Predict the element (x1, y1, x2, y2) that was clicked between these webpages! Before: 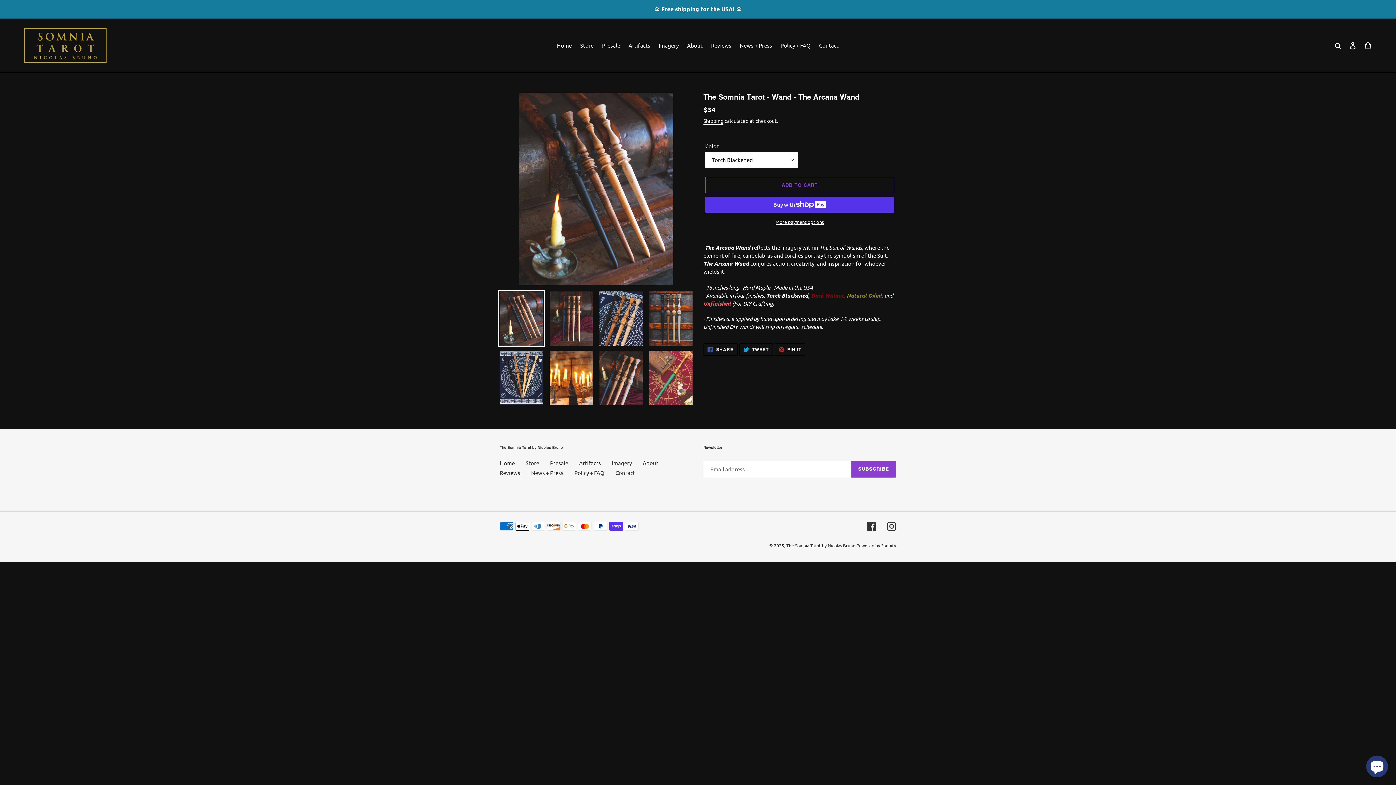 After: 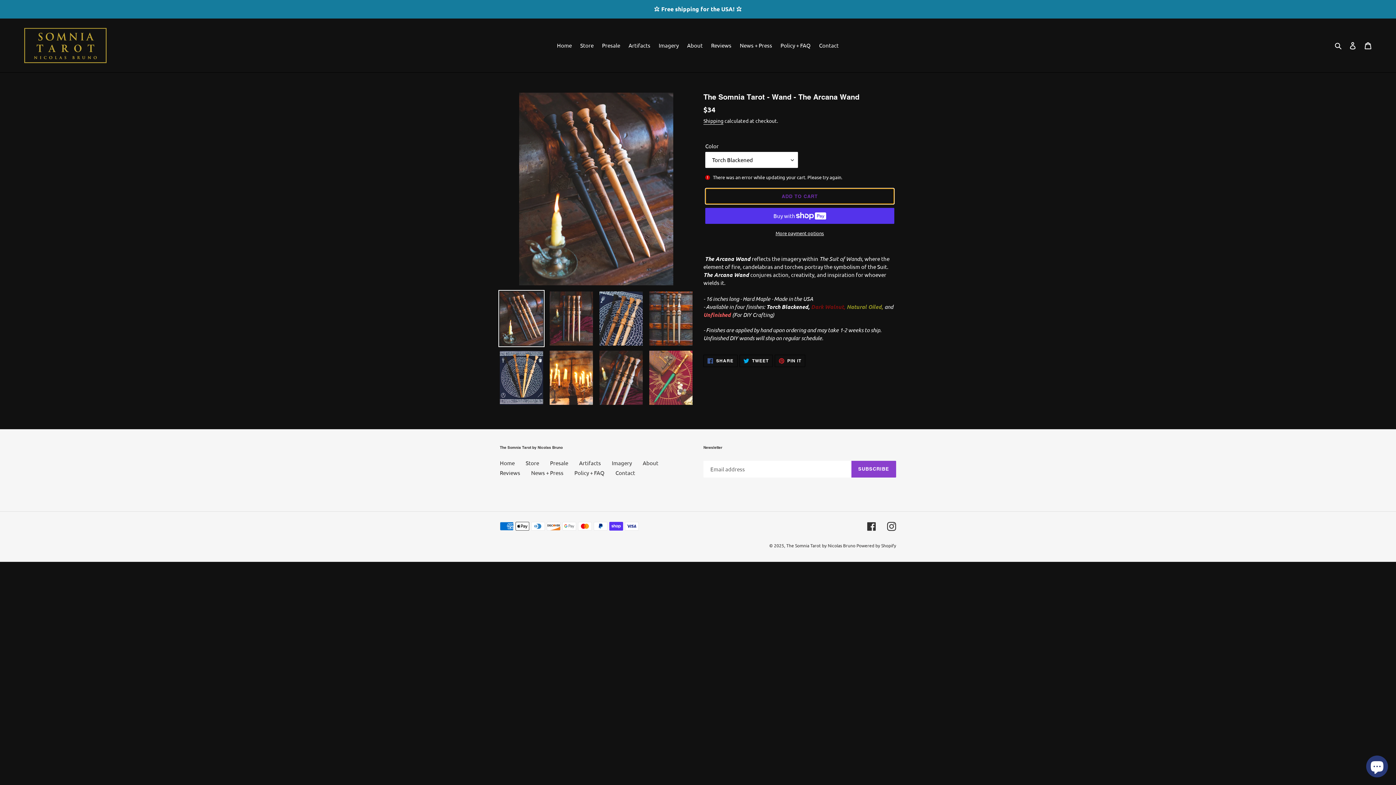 Action: bbox: (705, 177, 894, 193) label: Add to cart